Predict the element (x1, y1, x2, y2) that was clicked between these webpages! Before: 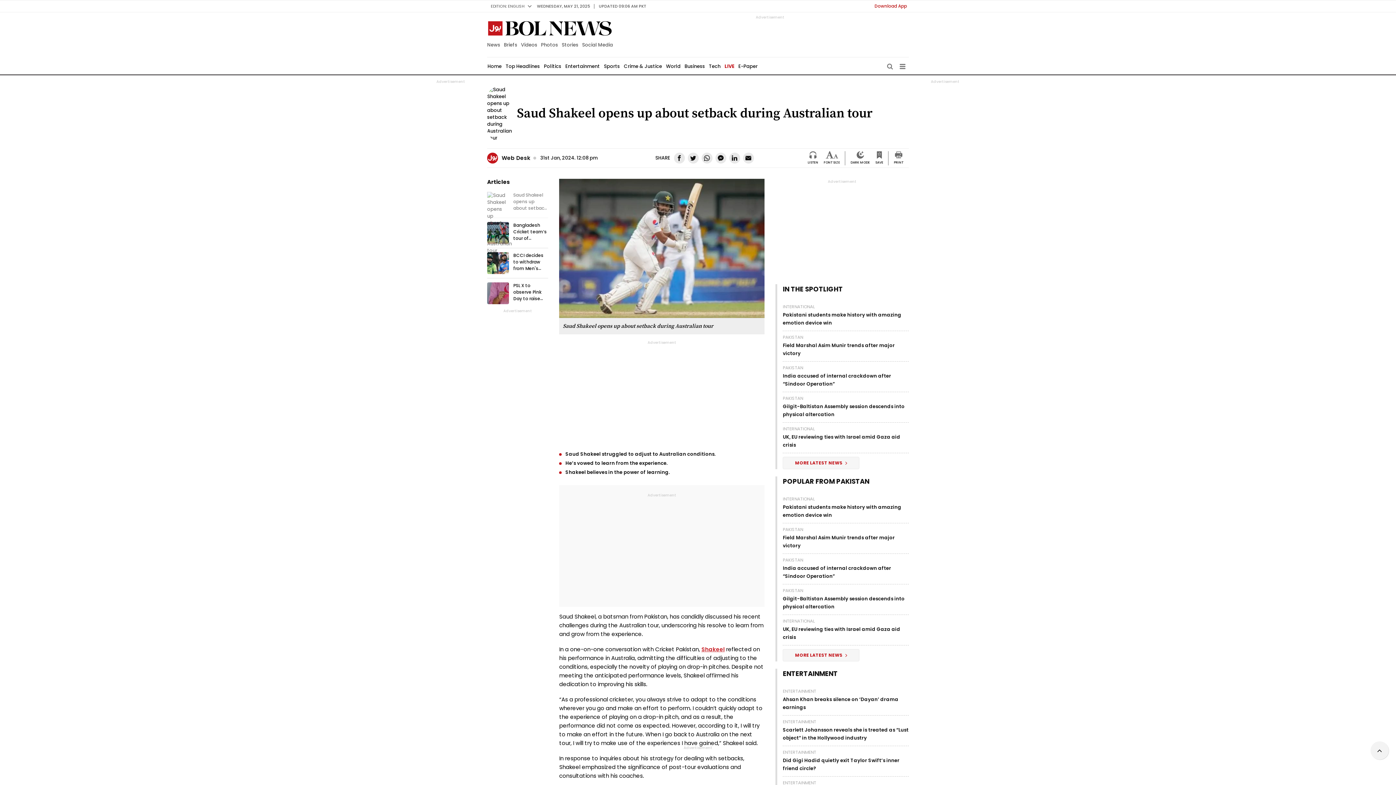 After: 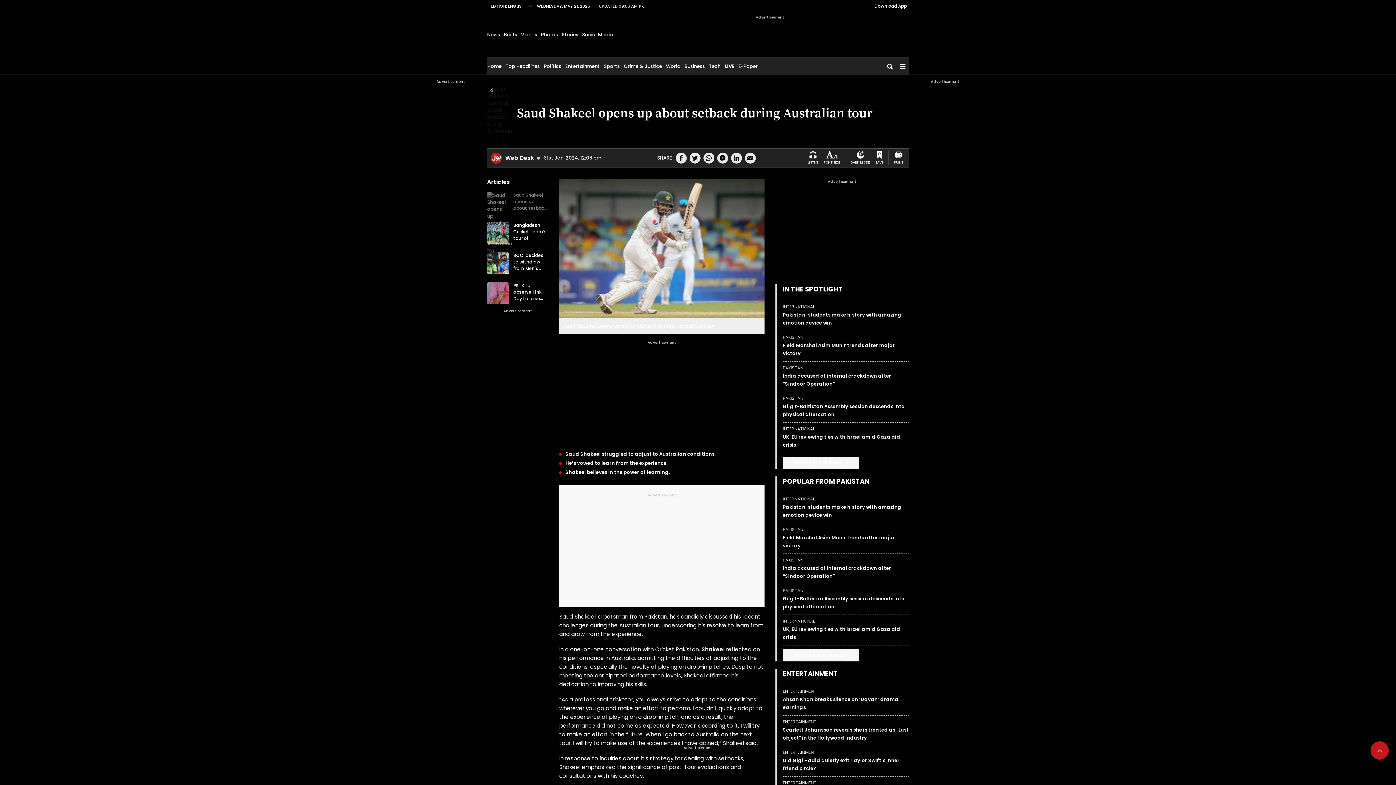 Action: bbox: (850, 152, 870, 165) label: DARK MODE